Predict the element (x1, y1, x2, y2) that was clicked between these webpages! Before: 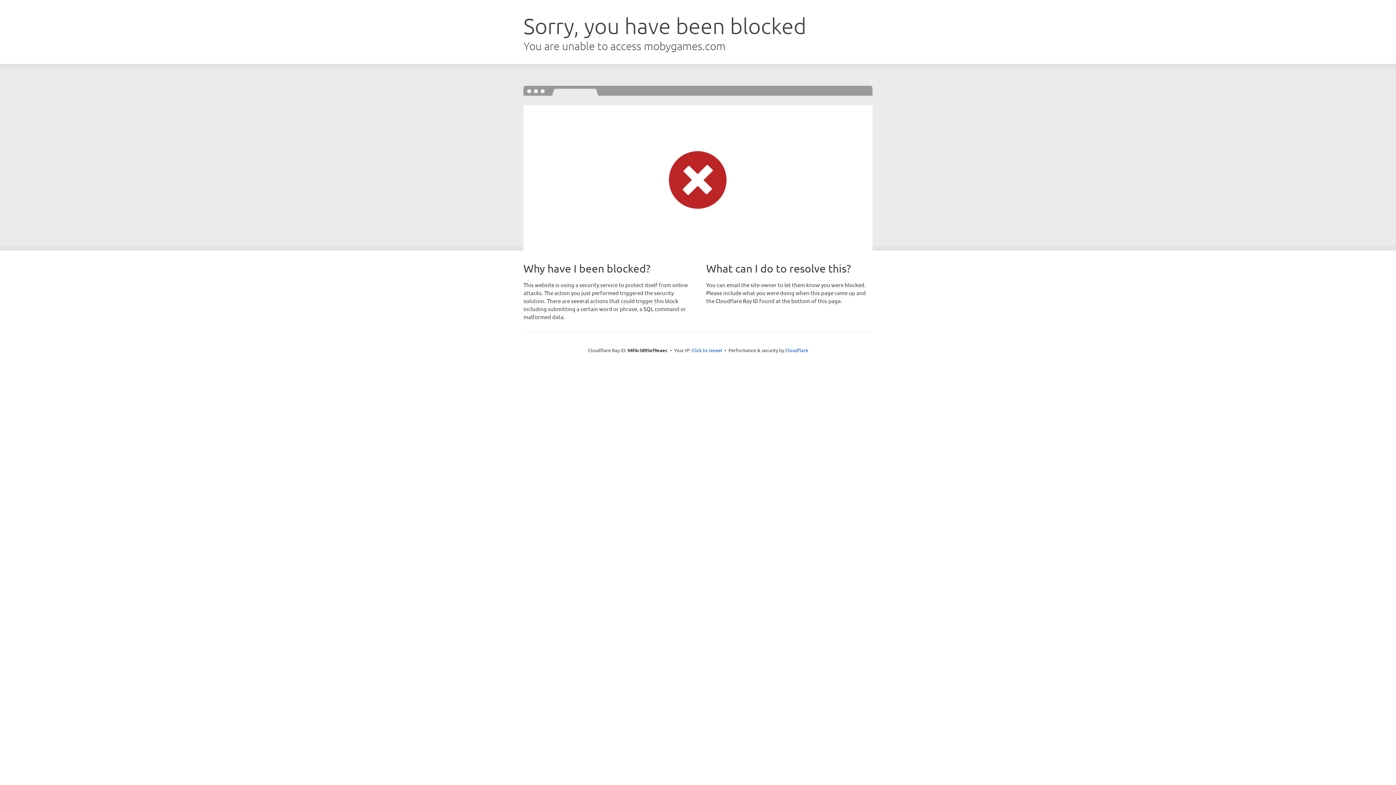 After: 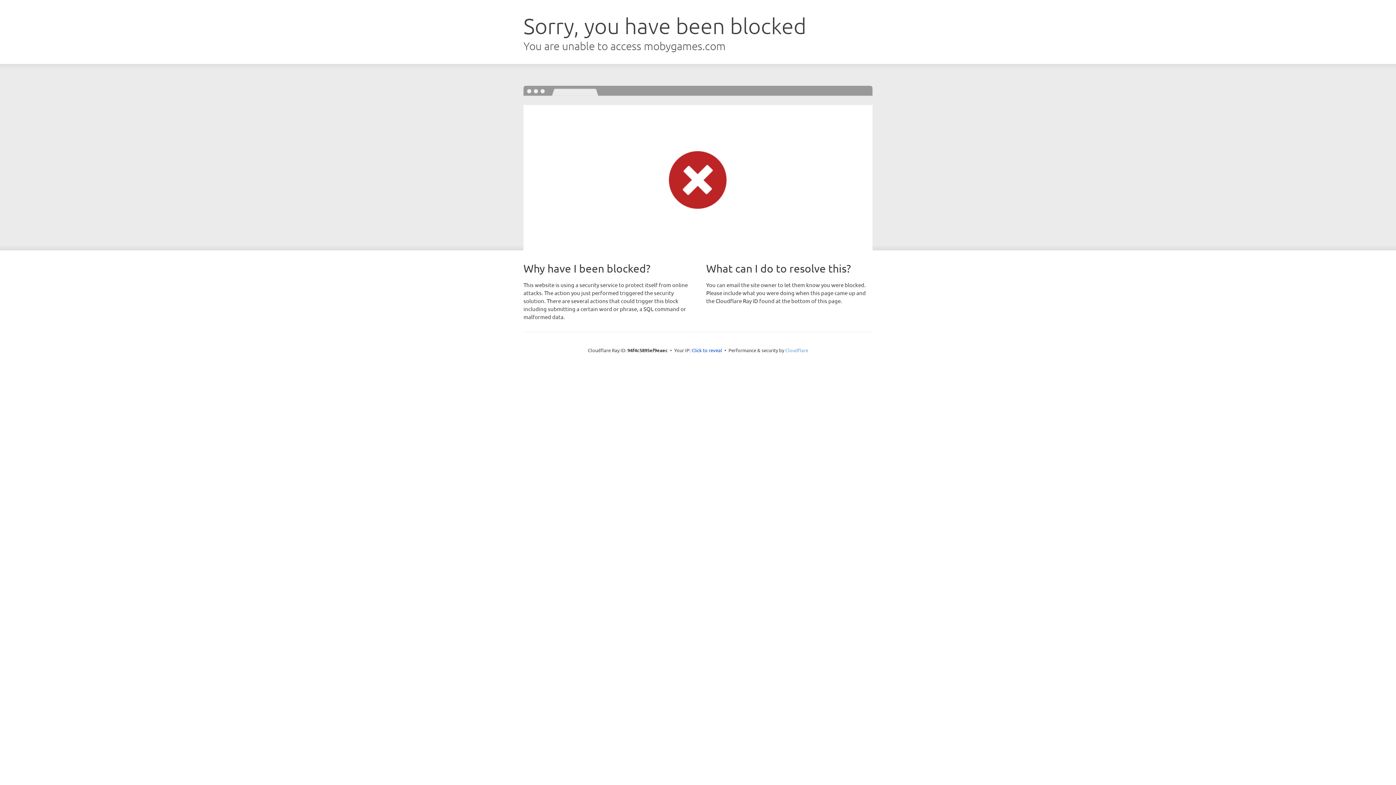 Action: label: Cloudflare bbox: (785, 347, 808, 353)